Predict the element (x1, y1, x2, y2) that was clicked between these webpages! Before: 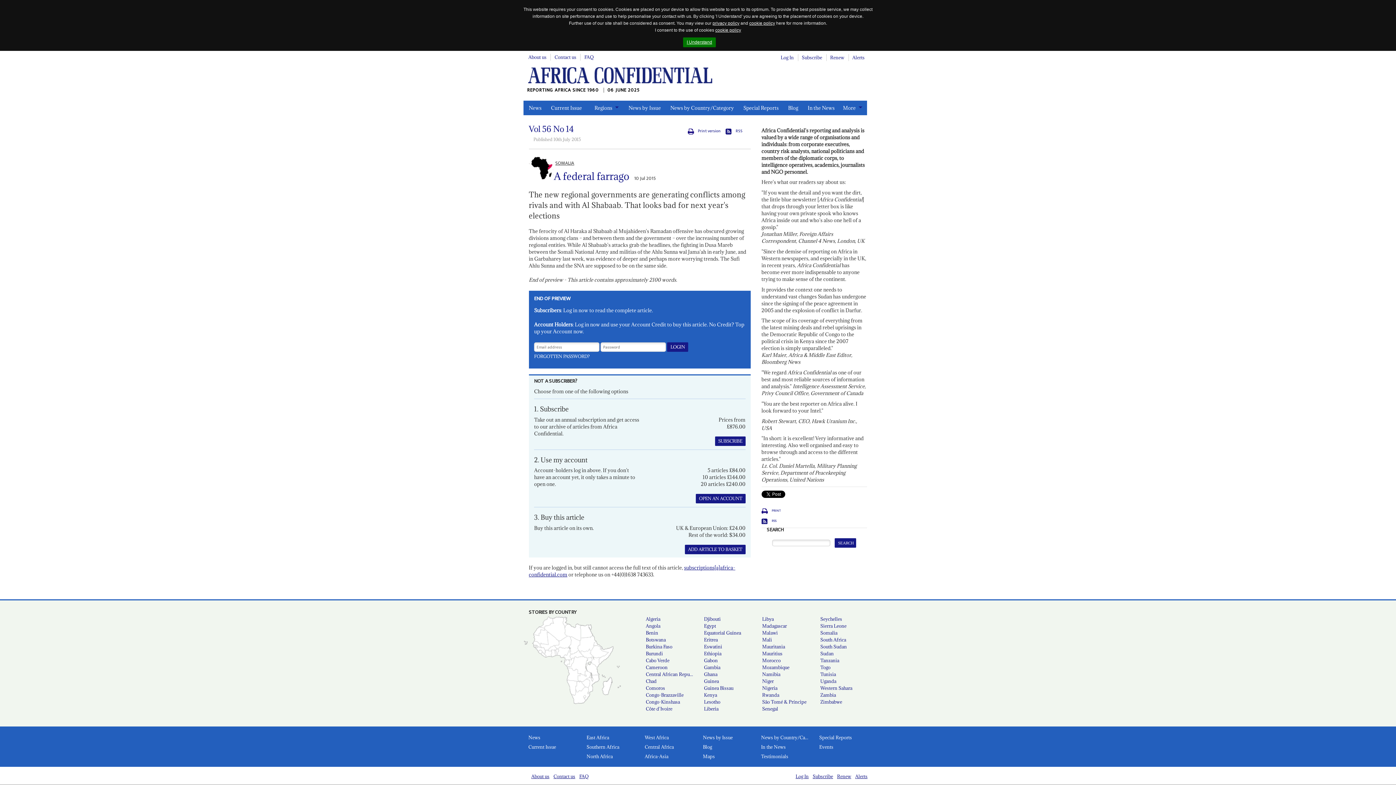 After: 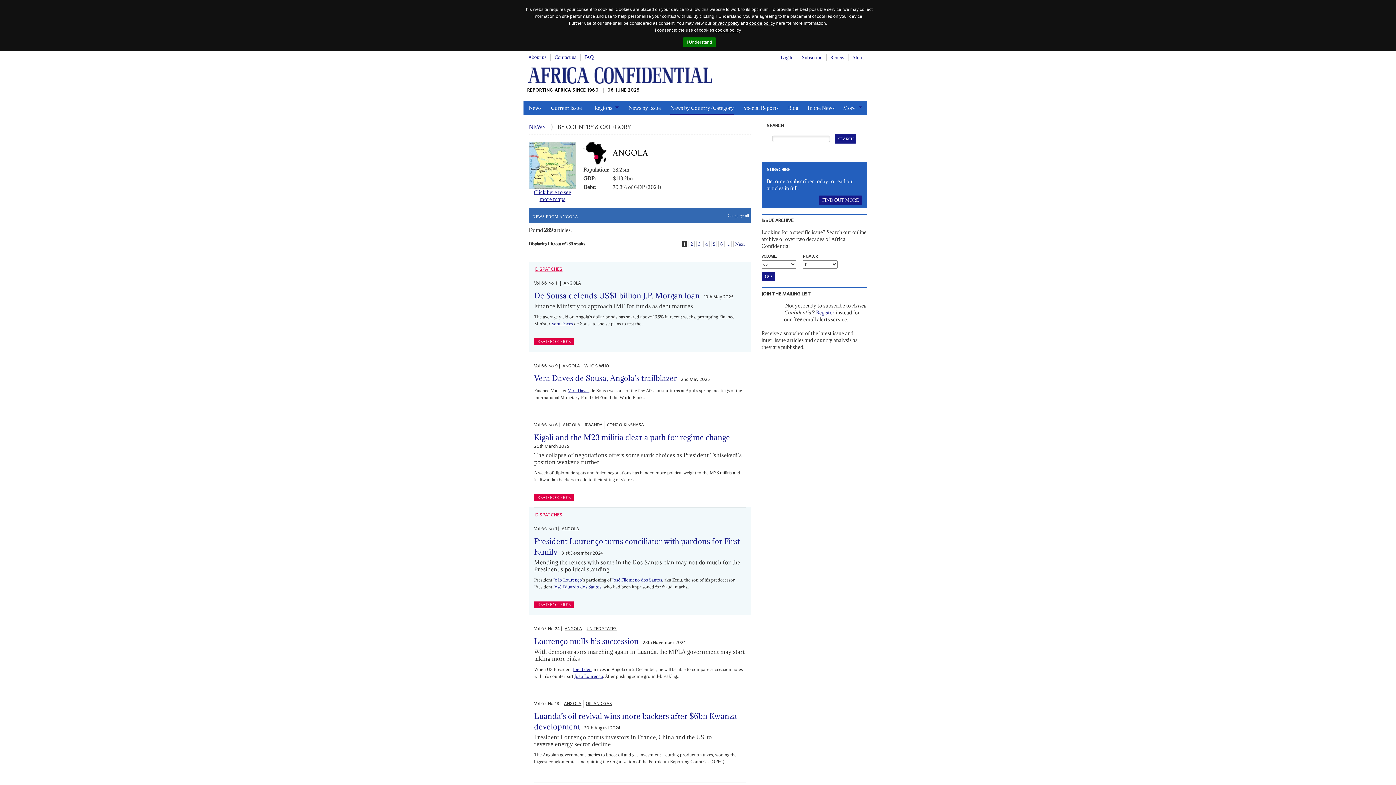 Action: bbox: (639, 622, 698, 629) label: Angola